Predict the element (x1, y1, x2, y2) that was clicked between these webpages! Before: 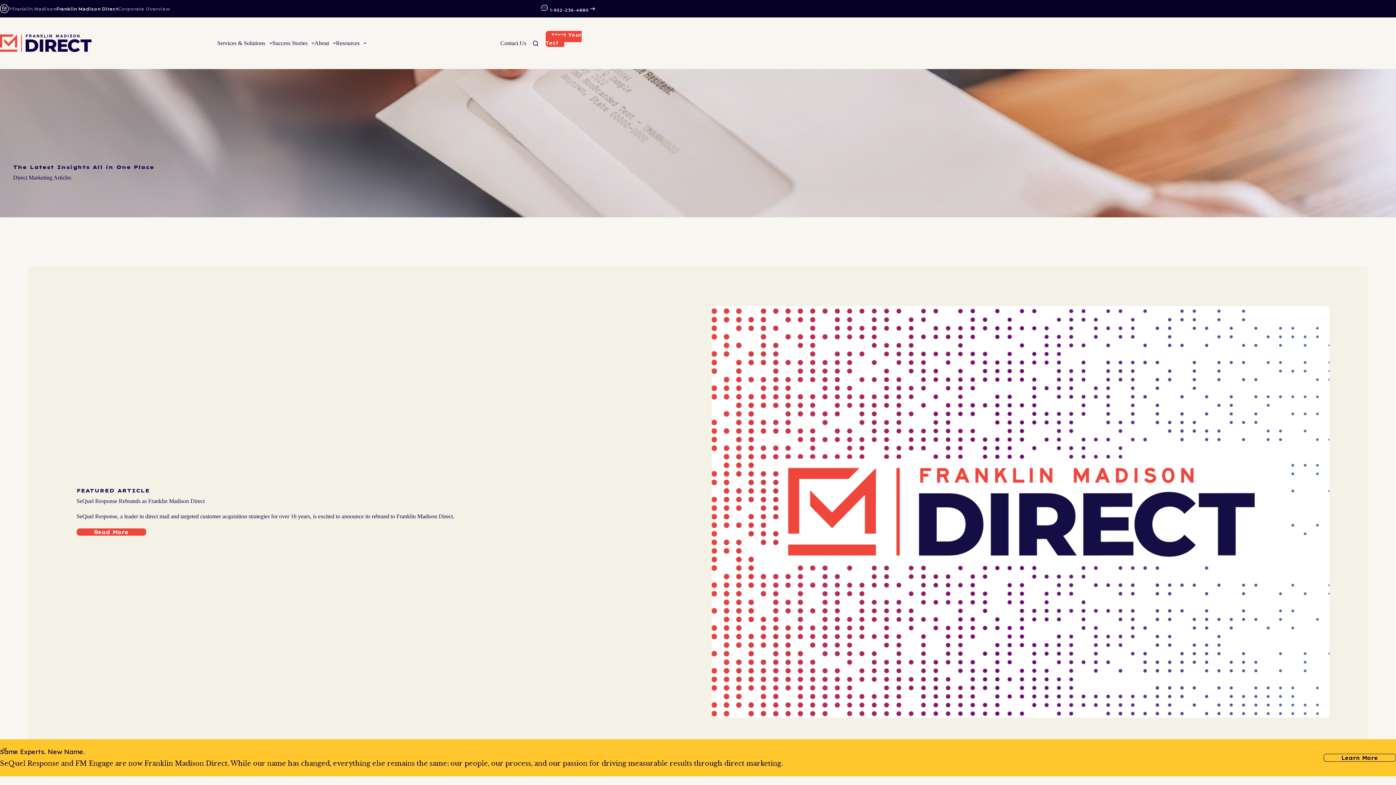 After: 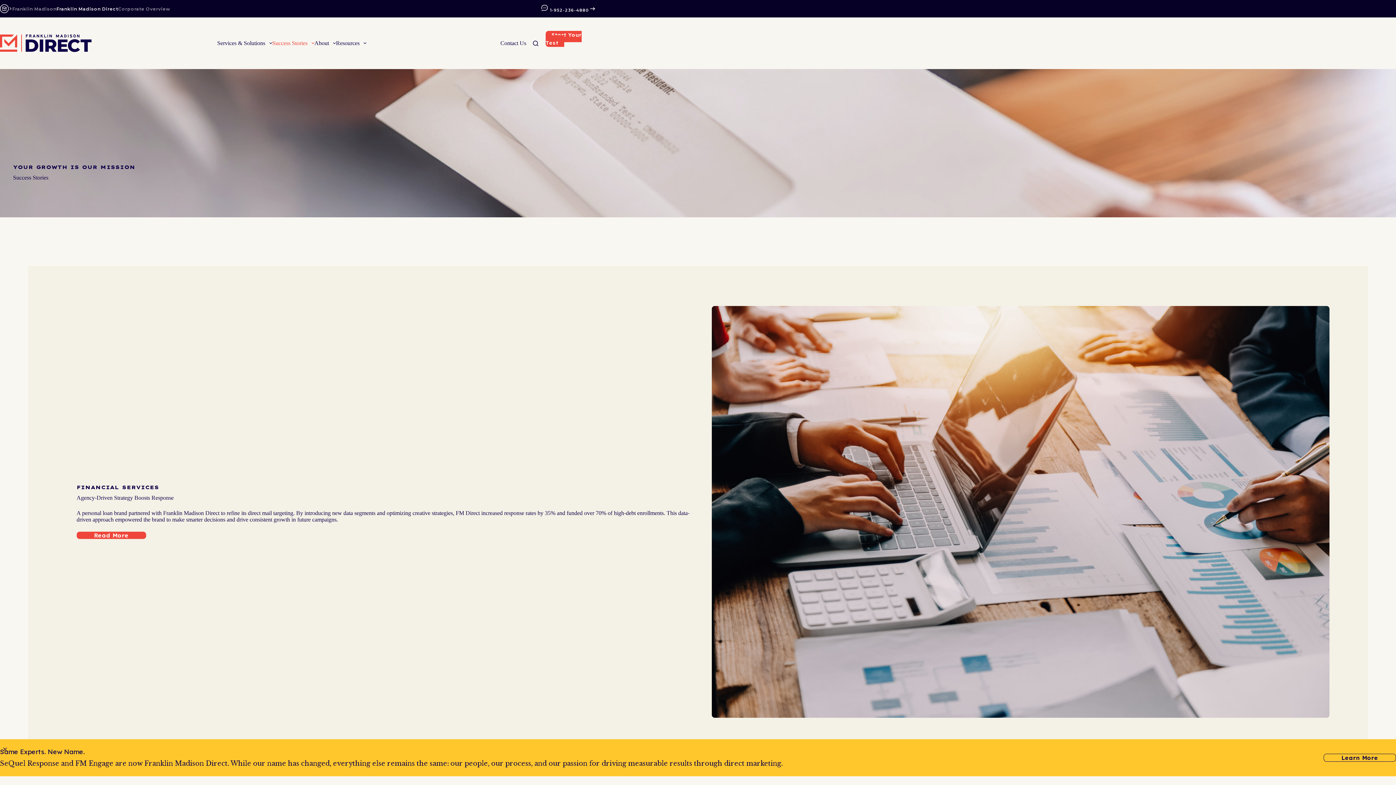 Action: label: Success Stories bbox: (272, 17, 314, 69)